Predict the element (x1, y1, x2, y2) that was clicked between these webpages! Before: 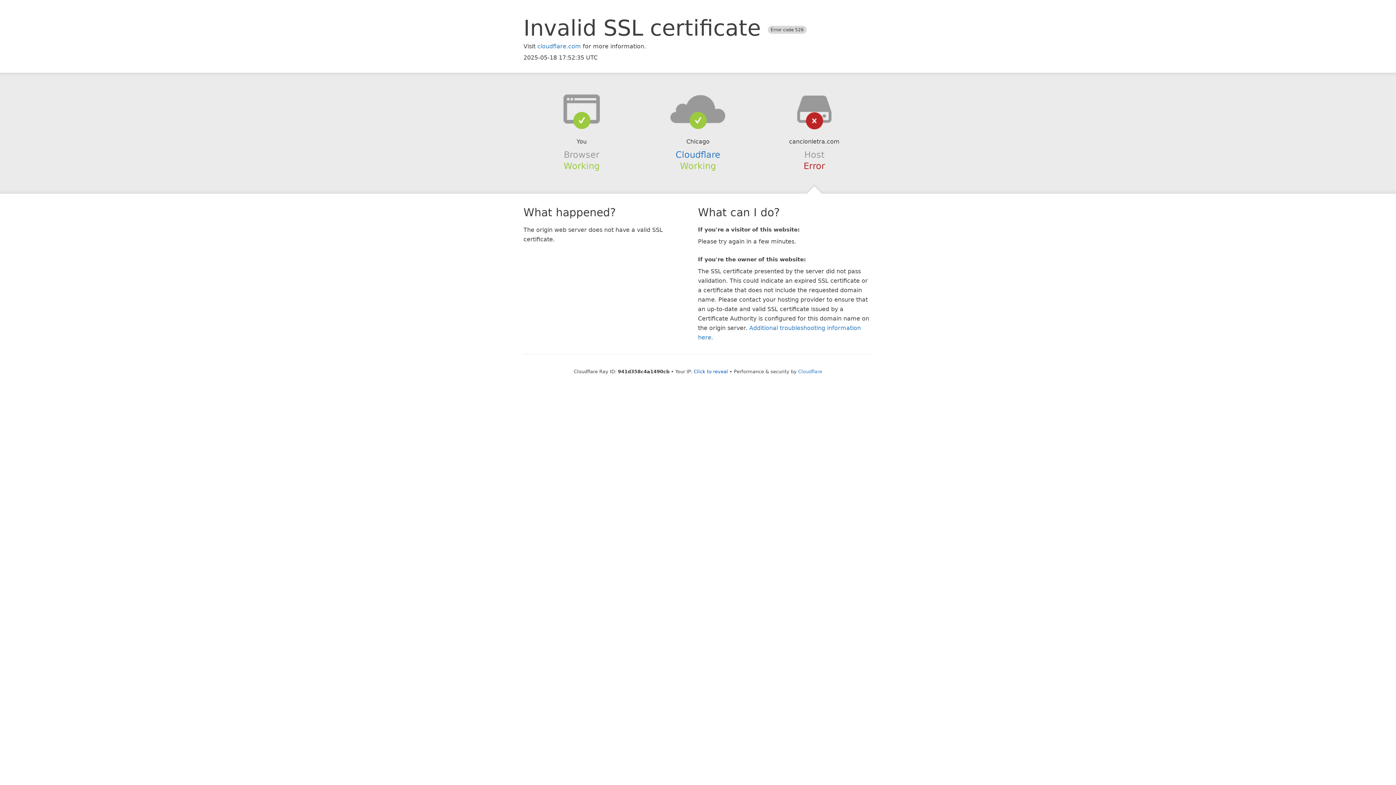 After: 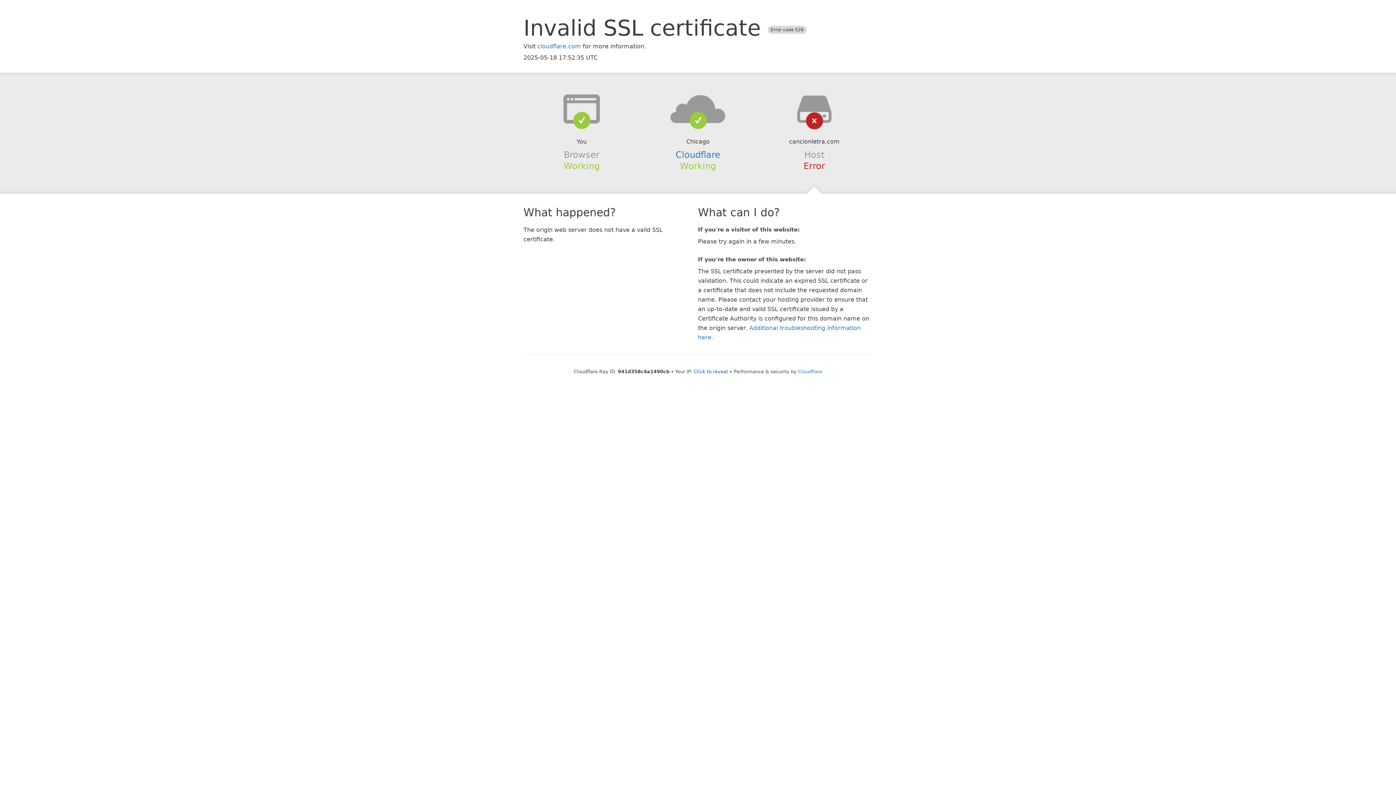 Action: bbox: (639, 94, 756, 123)